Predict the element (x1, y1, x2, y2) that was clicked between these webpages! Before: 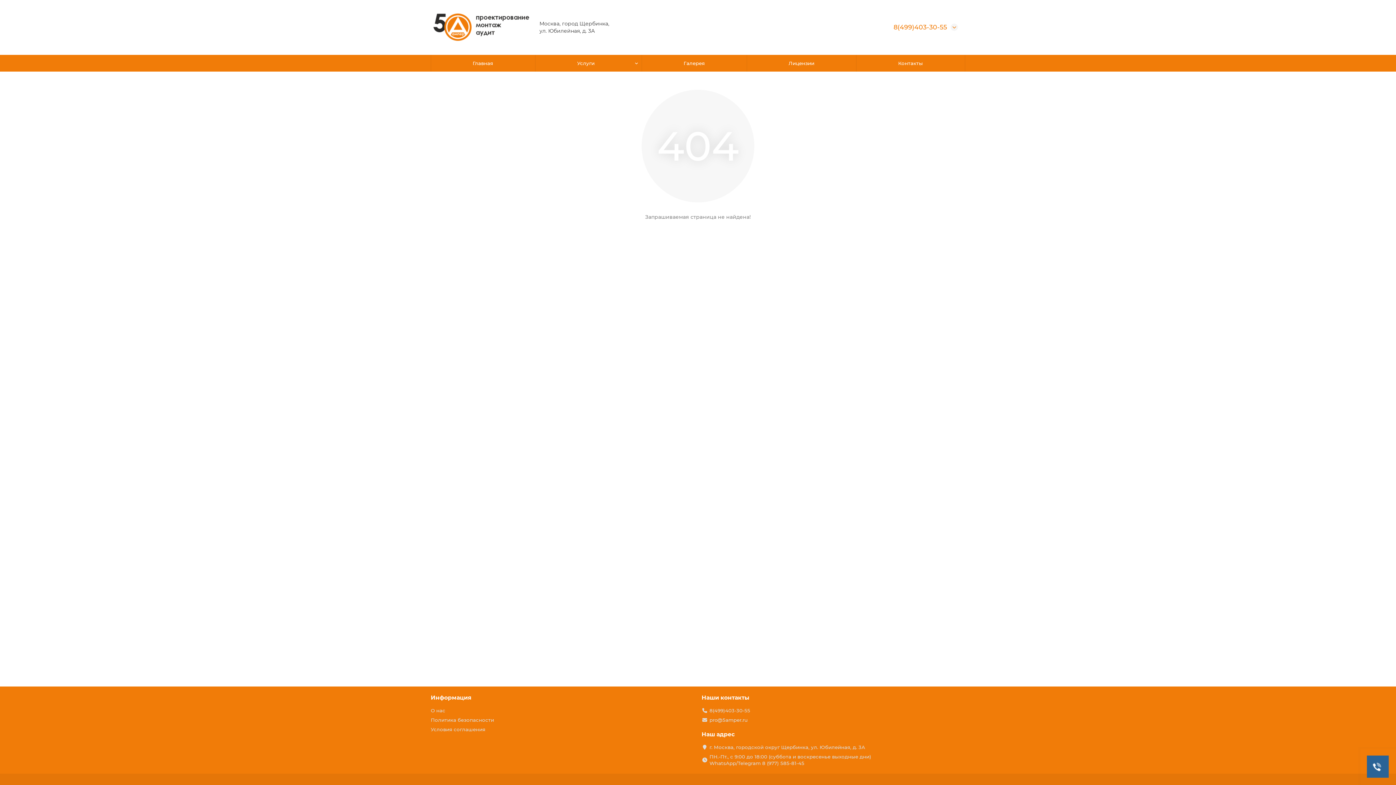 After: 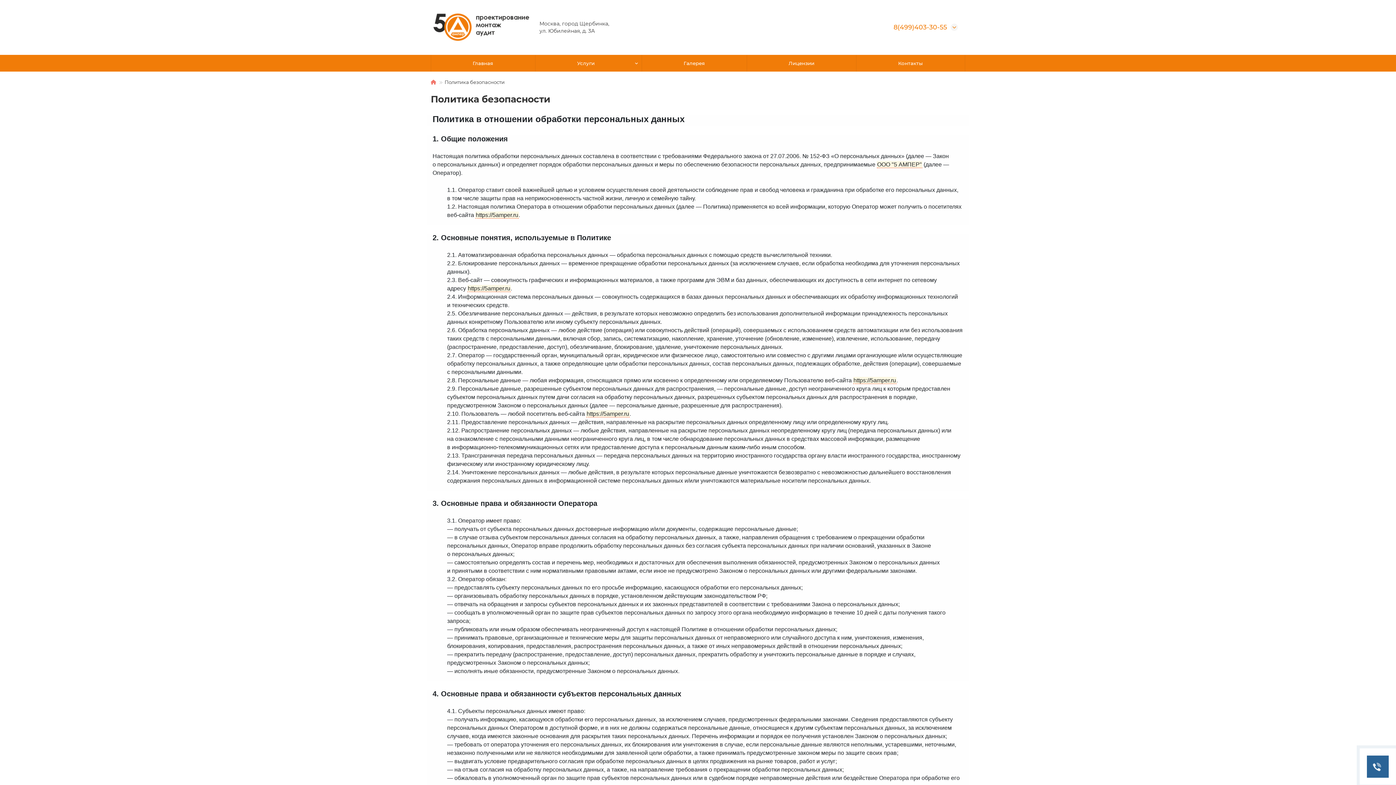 Action: label: Политика безопасности bbox: (430, 717, 494, 723)